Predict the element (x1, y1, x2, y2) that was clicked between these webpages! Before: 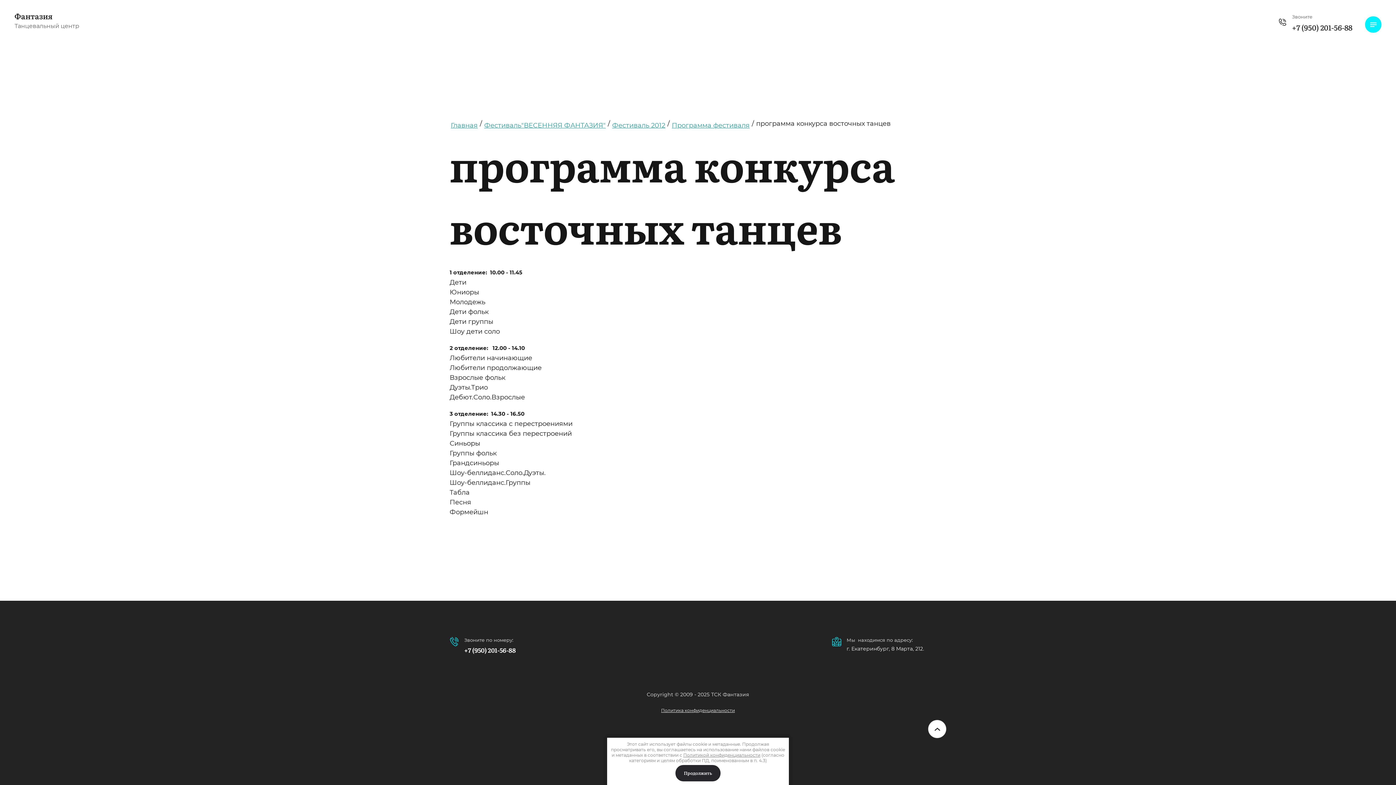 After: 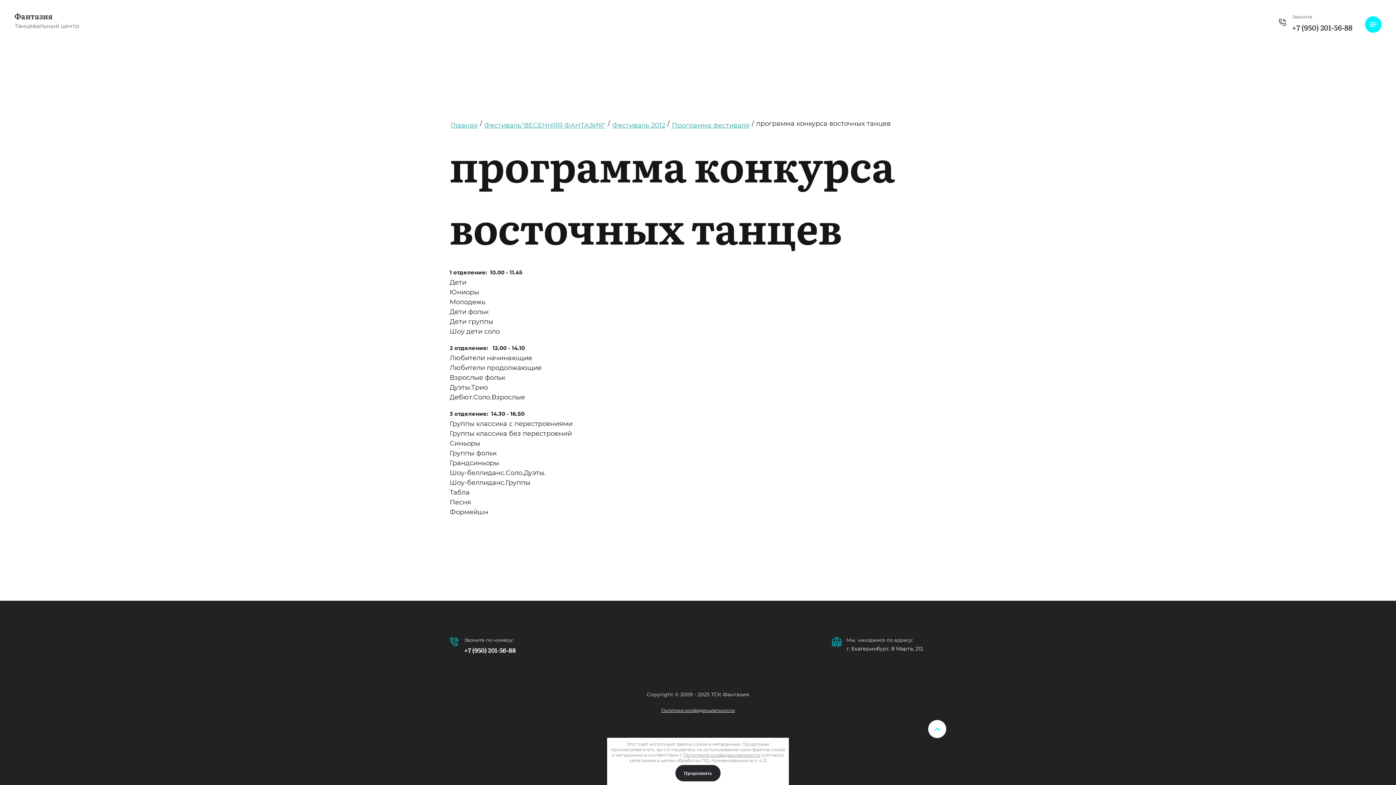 Action: bbox: (928, 720, 946, 738)